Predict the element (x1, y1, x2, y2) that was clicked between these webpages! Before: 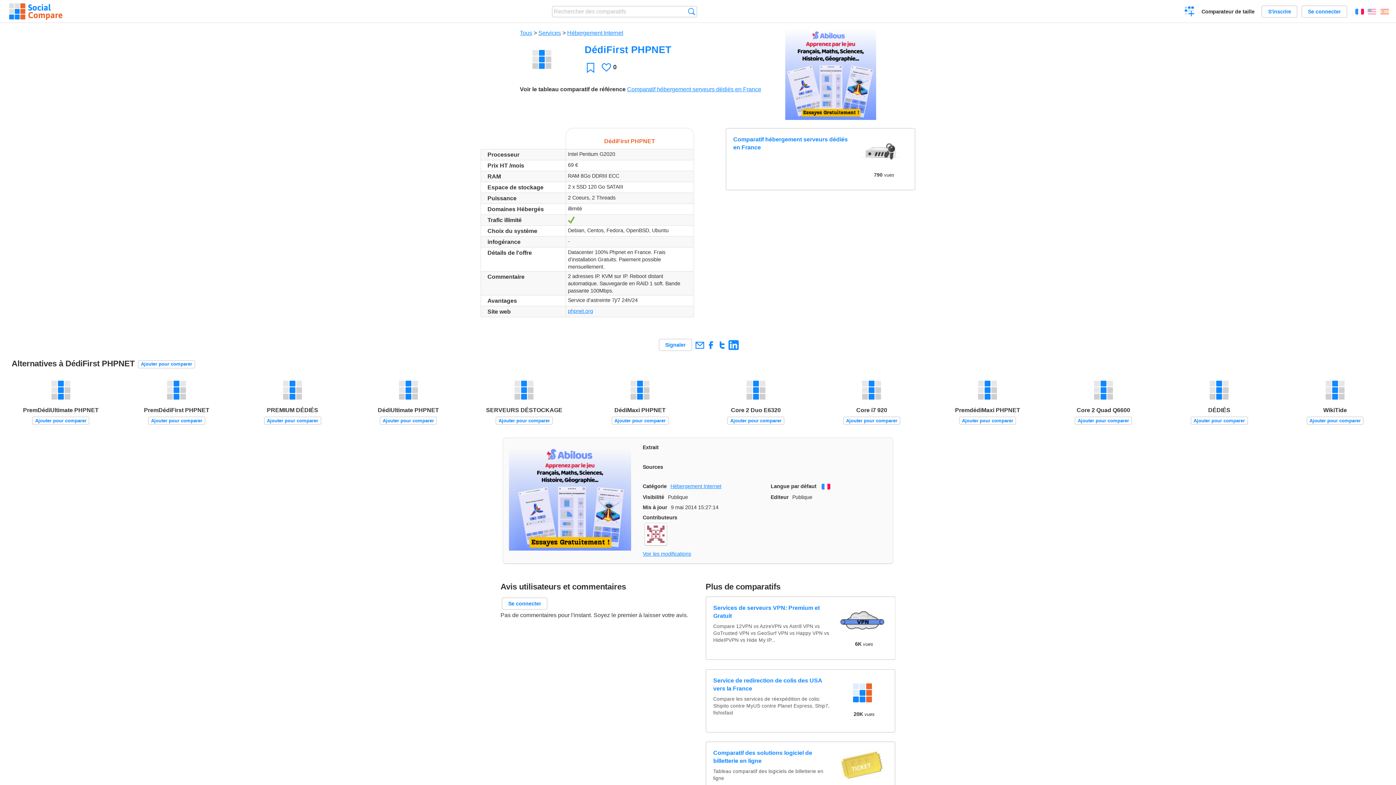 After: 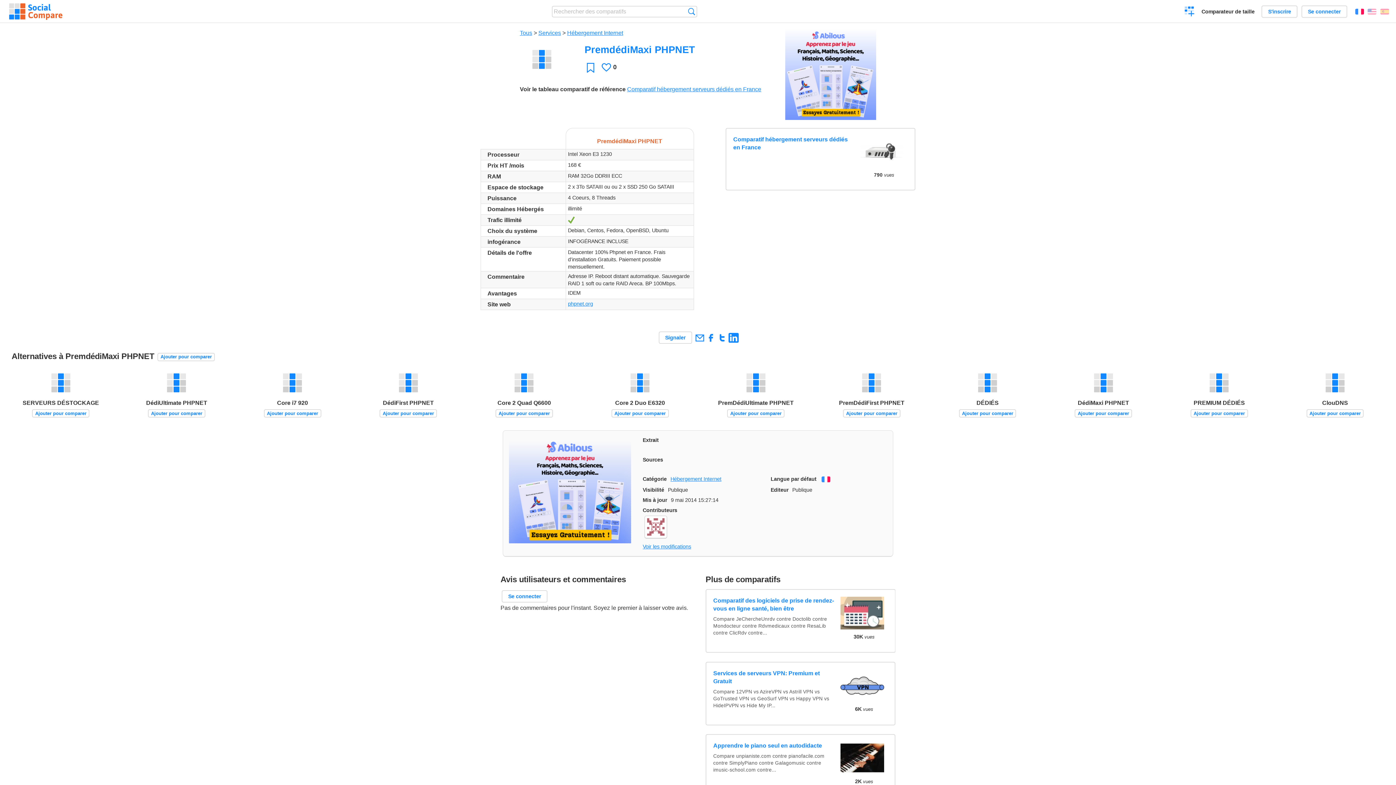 Action: label: PremdédiMaxi PHPNET bbox: (938, 373, 1037, 414)